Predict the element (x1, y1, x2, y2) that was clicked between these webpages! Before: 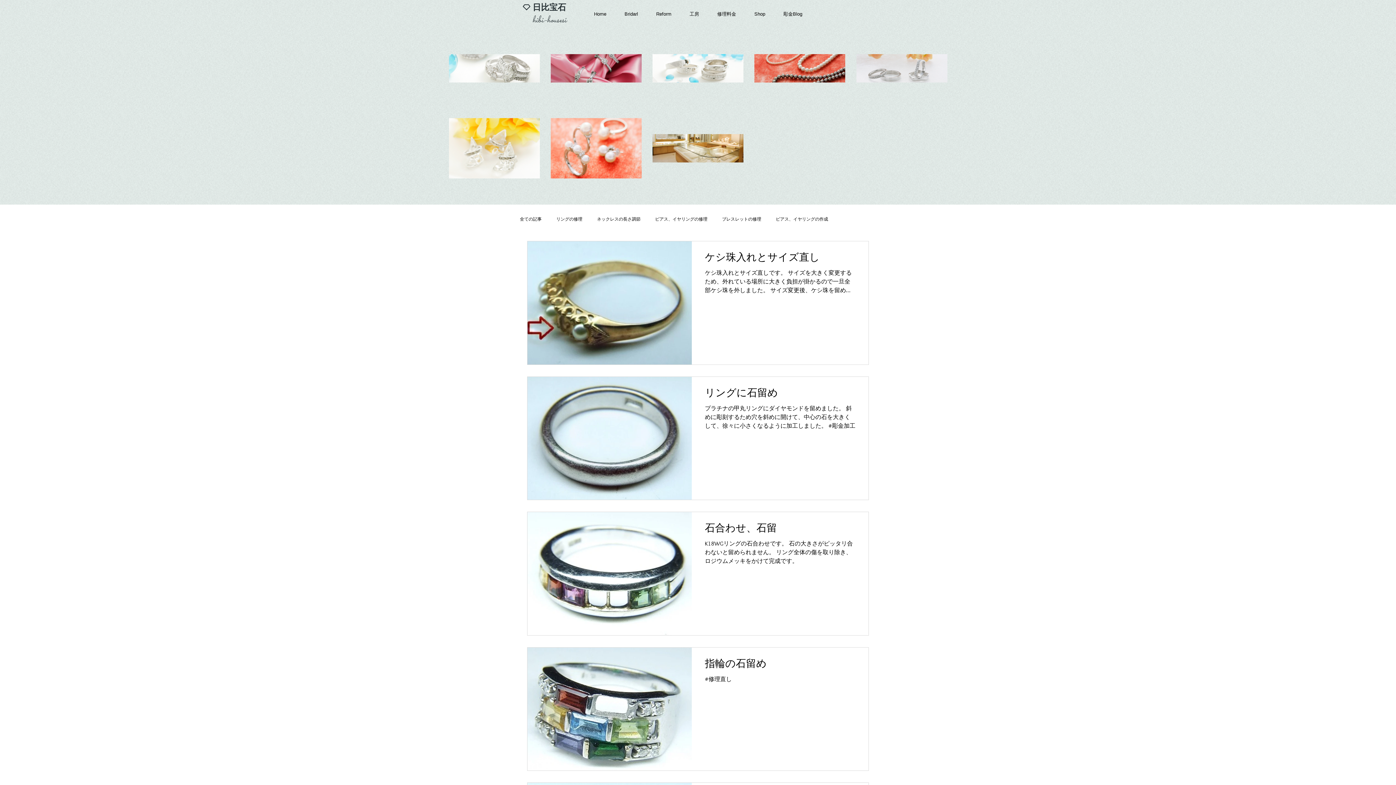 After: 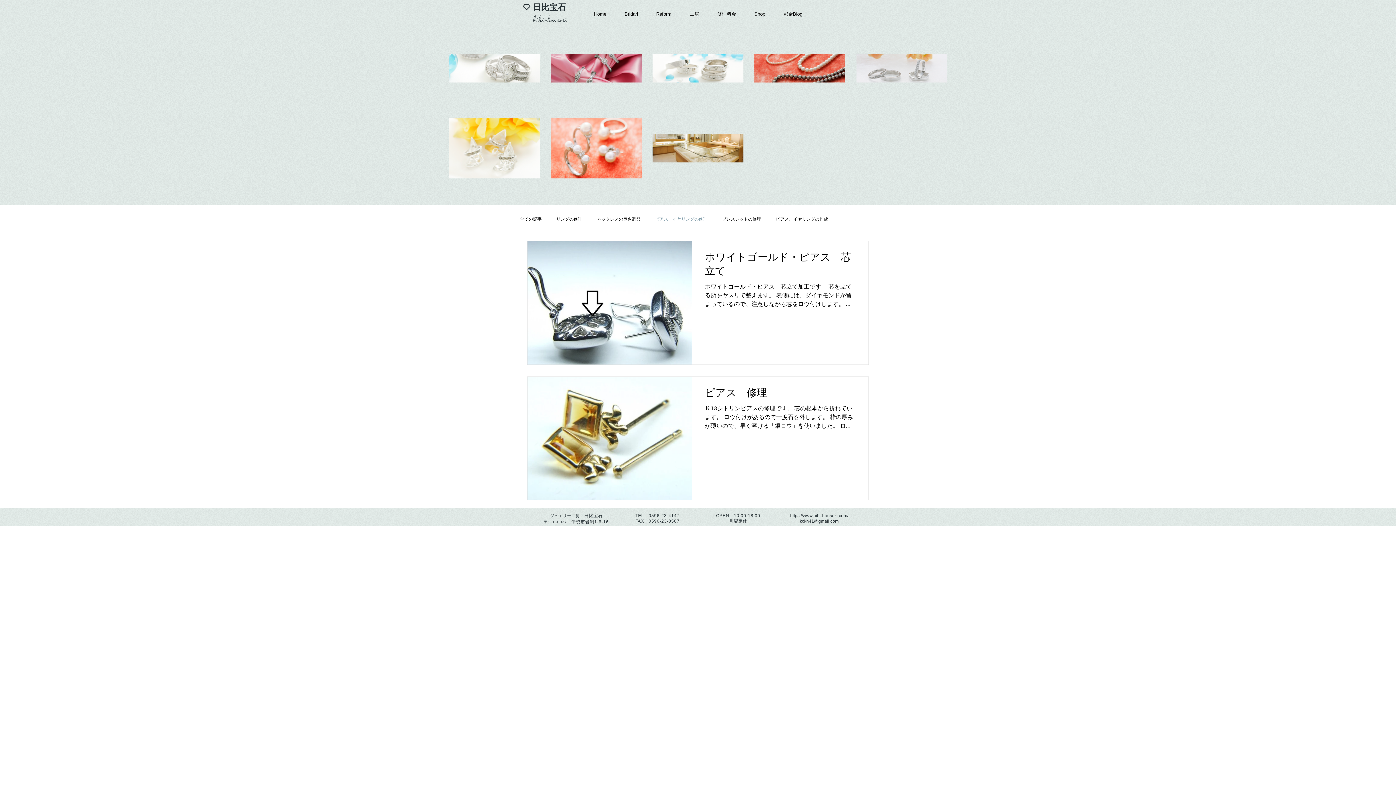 Action: label: ピアス、イヤリングの修理 bbox: (655, 216, 707, 222)